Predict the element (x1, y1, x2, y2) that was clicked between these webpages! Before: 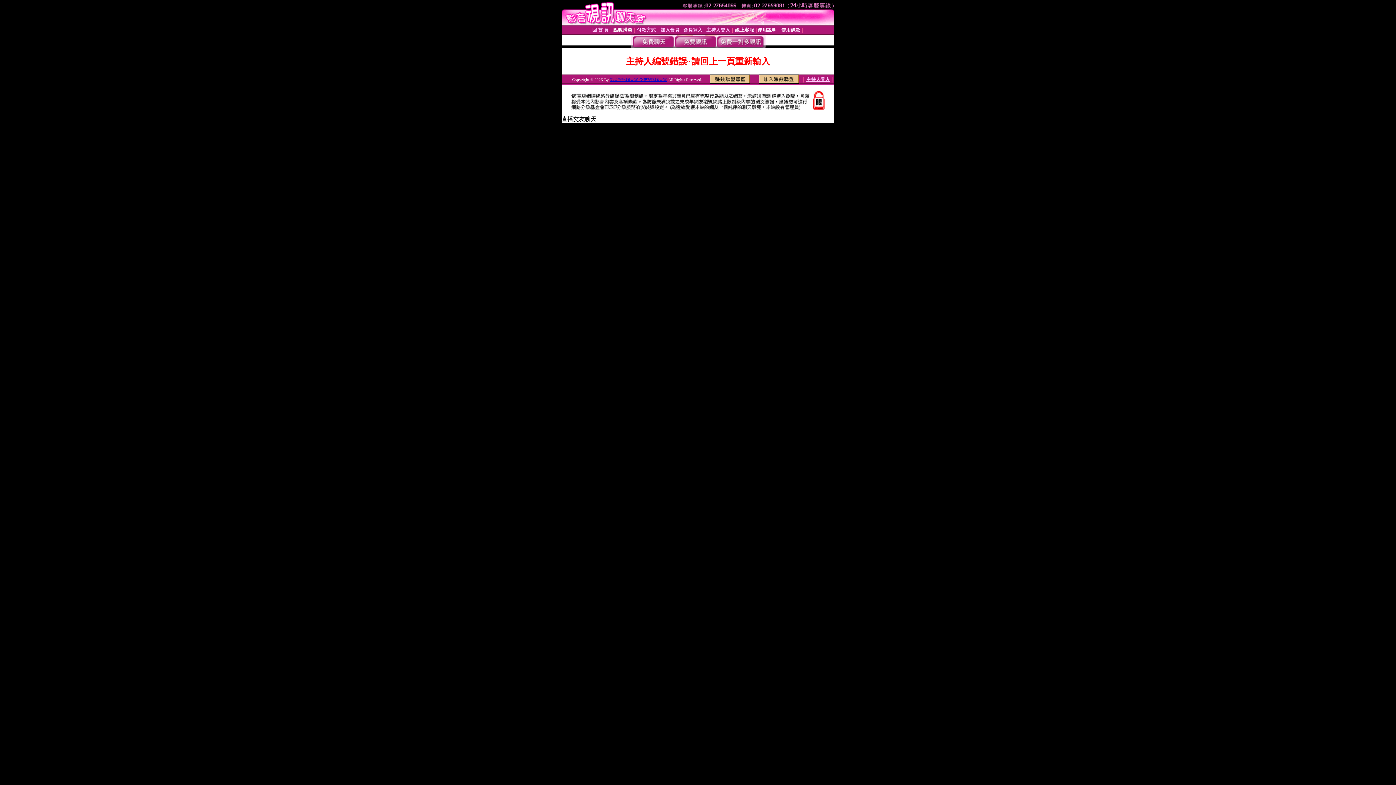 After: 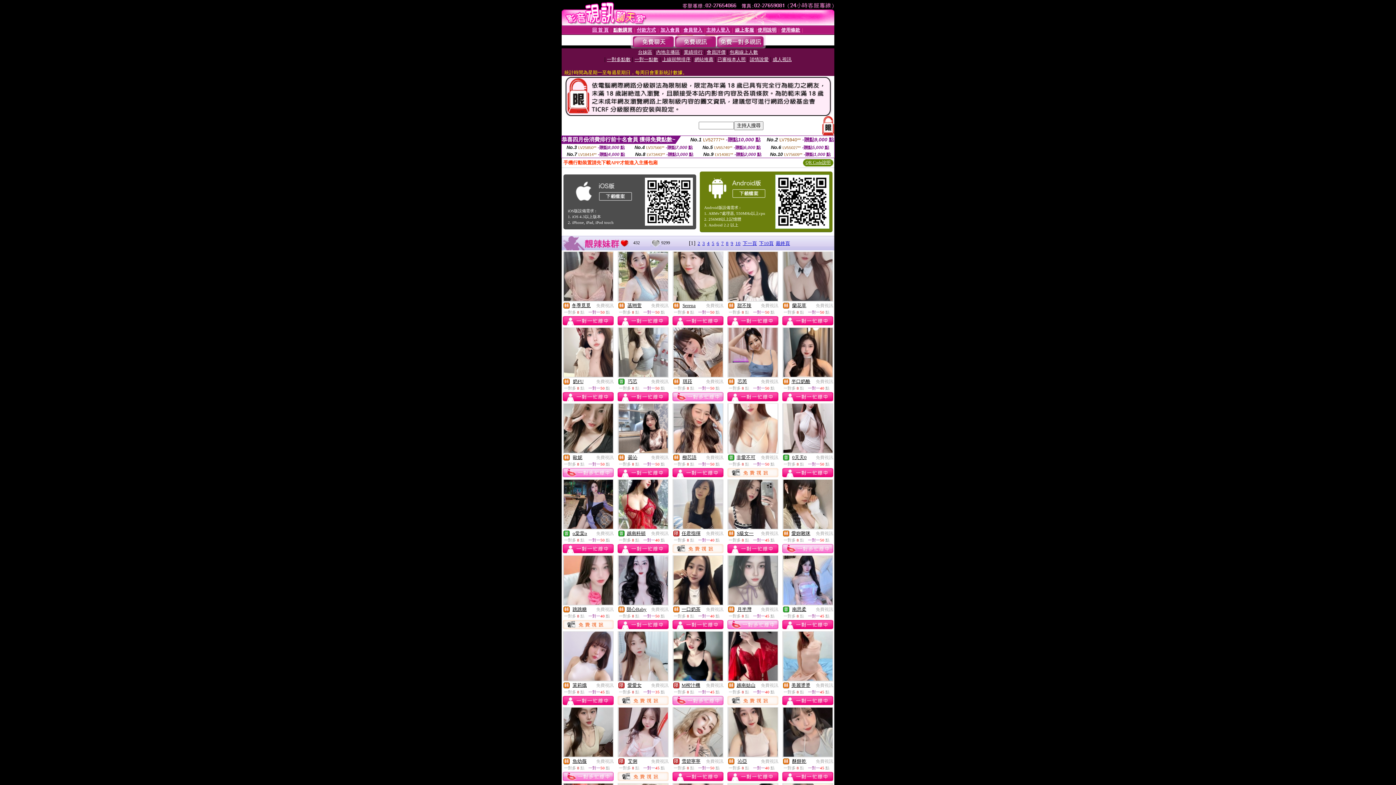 Action: bbox: (674, 43, 716, 49)